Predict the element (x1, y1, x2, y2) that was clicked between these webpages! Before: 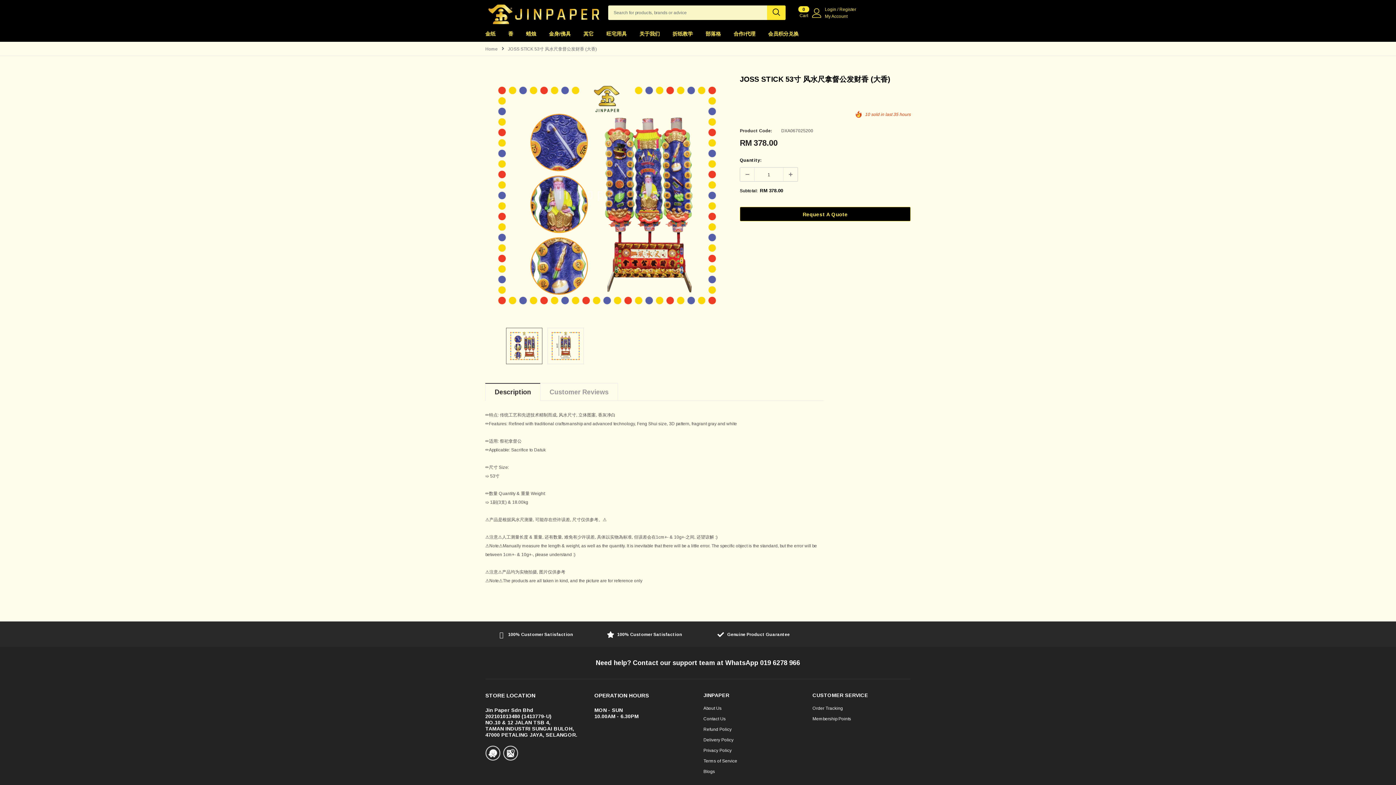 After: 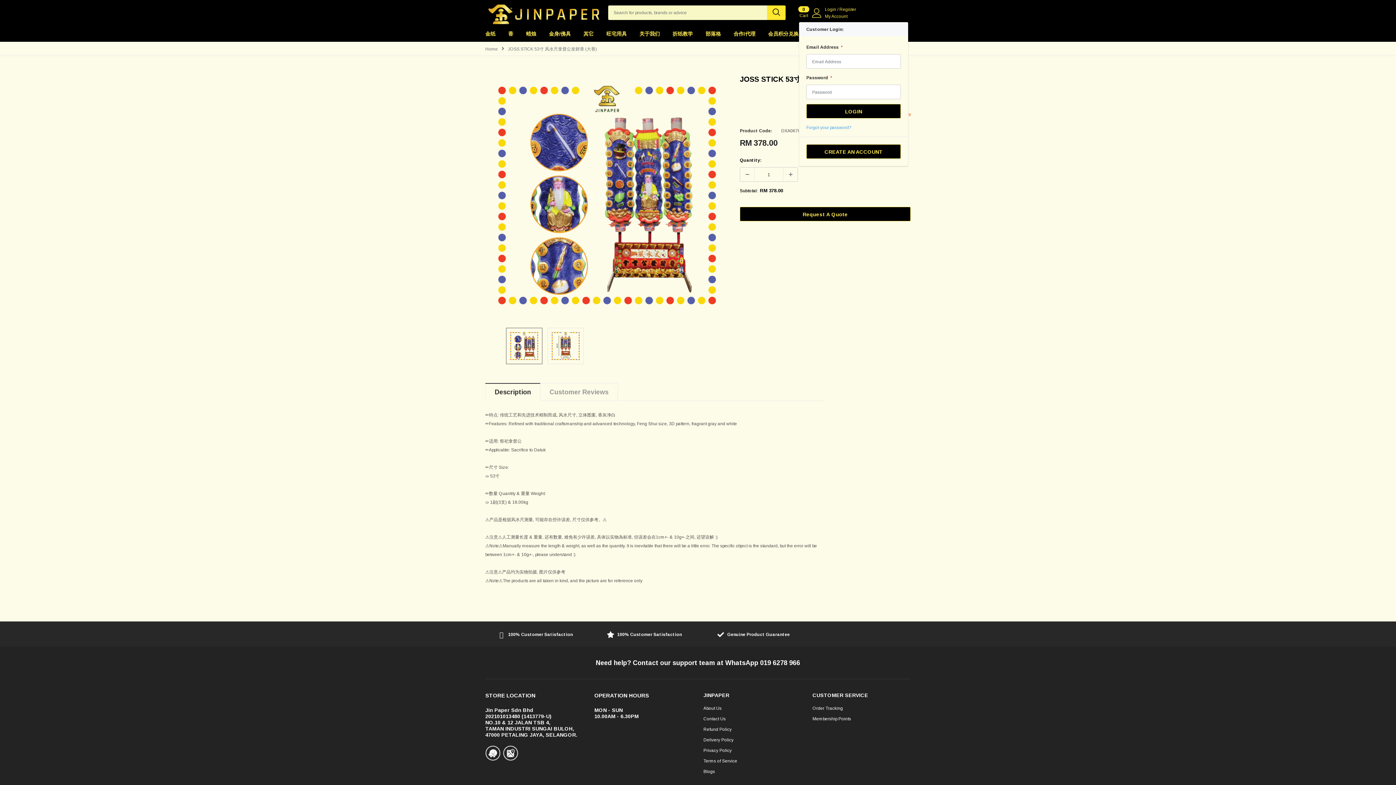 Action: bbox: (812, 8, 822, 17)